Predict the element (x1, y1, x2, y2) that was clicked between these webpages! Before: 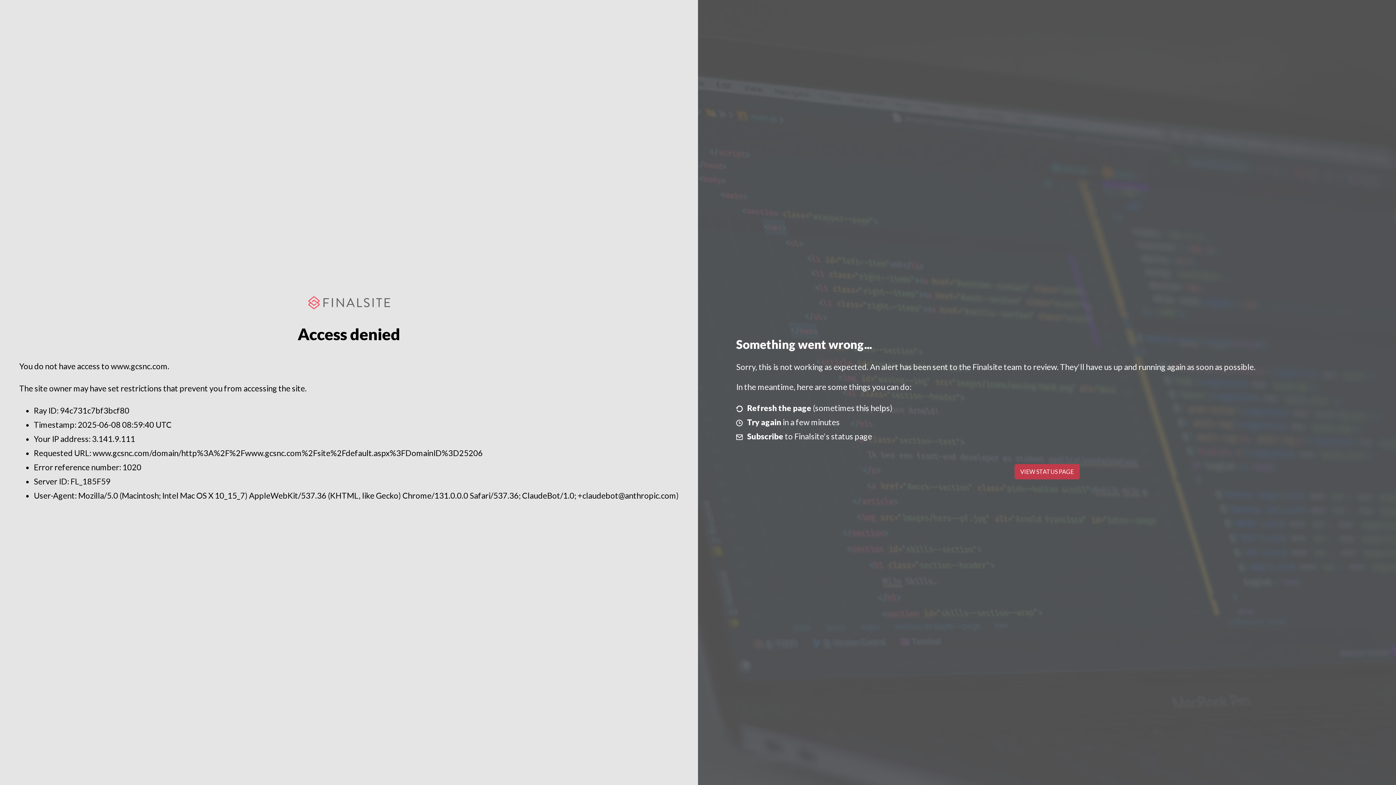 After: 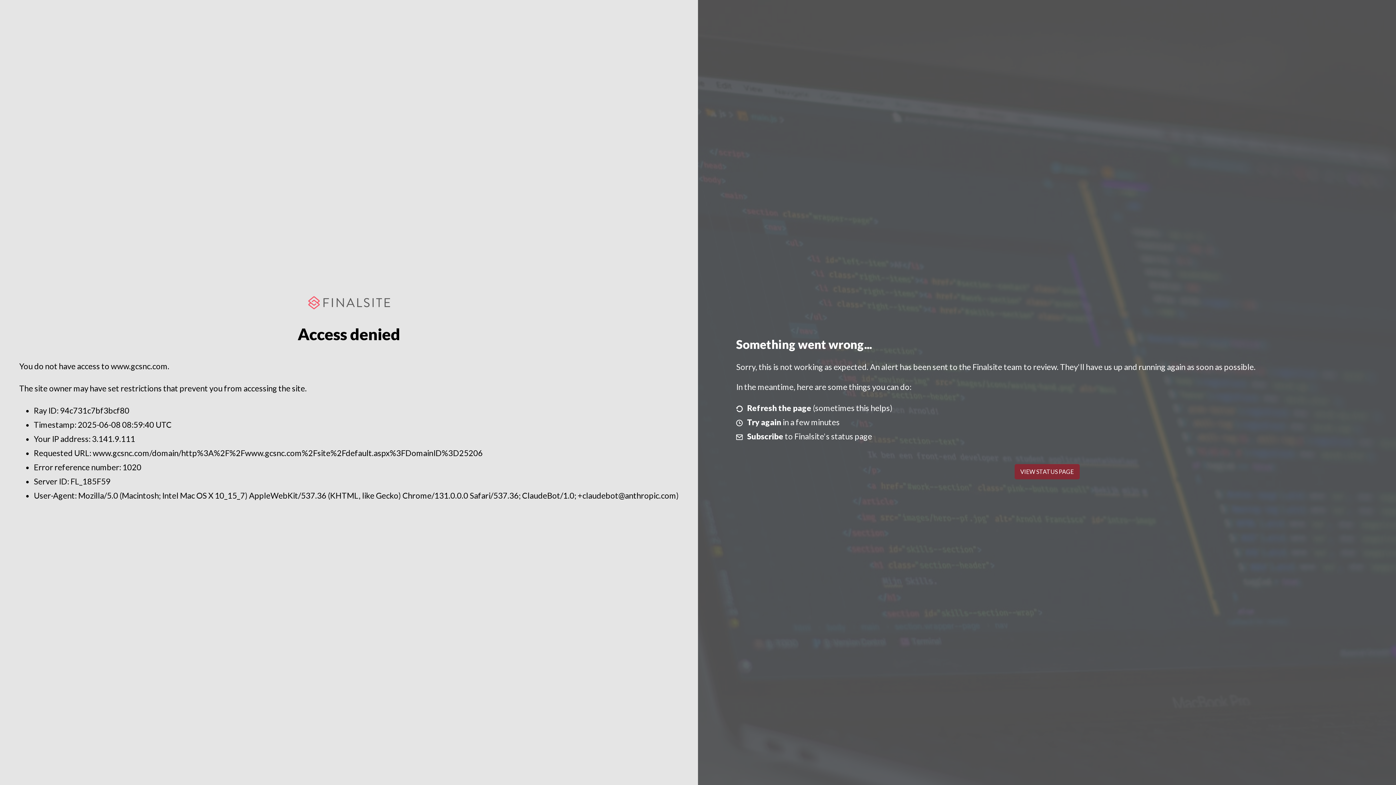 Action: bbox: (1014, 464, 1079, 479) label: VIEW STATUS PAGE